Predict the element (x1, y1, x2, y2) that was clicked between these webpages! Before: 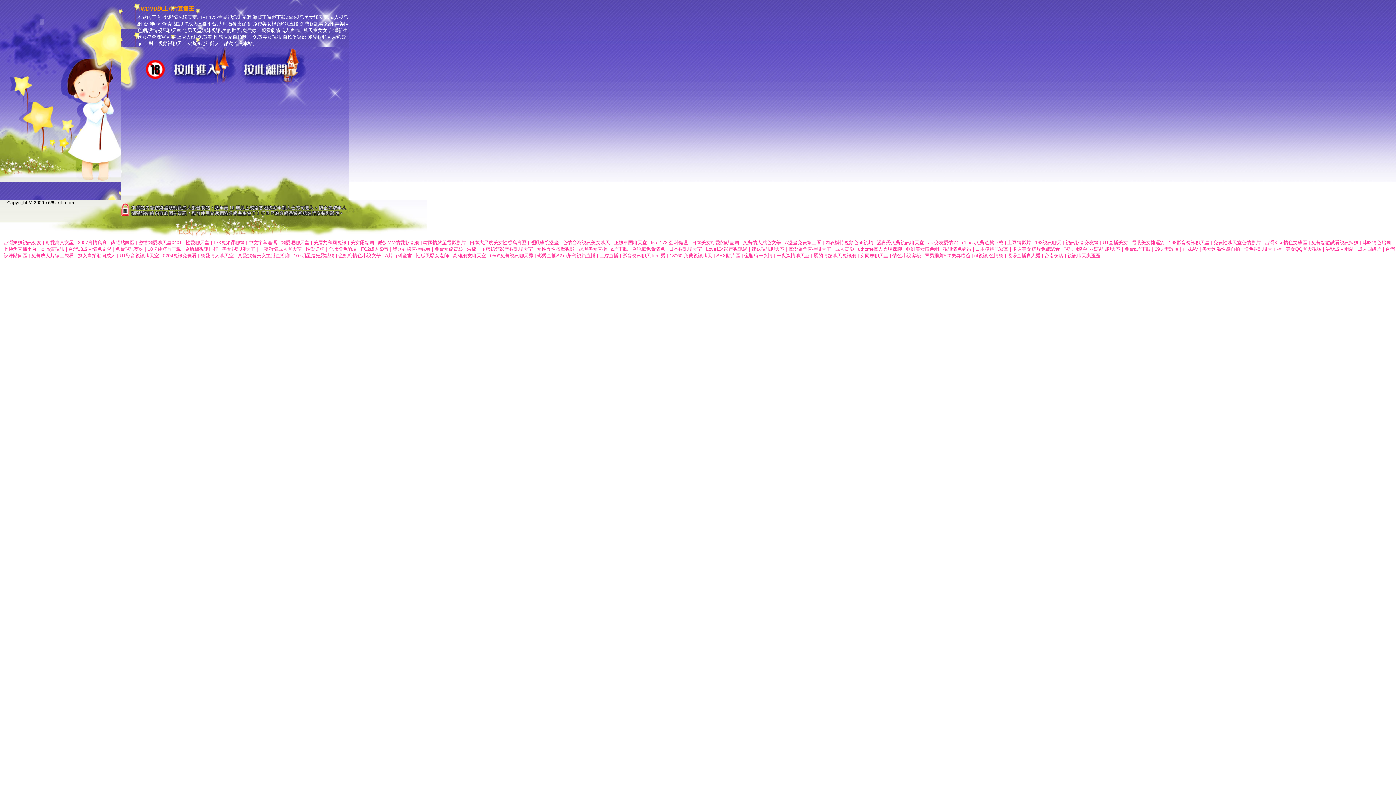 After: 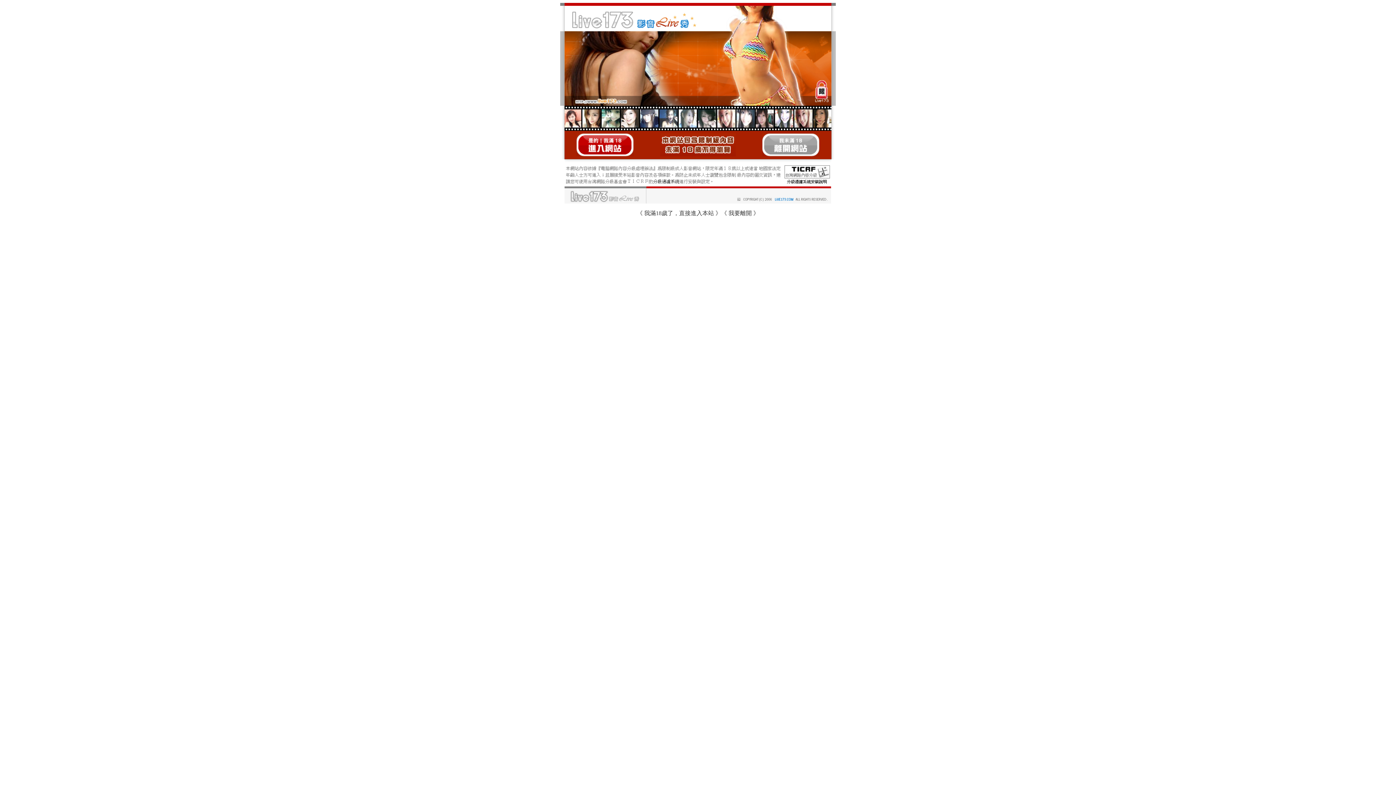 Action: bbox: (925, 253, 972, 258) label: 單男推薦520夫妻聯誼 